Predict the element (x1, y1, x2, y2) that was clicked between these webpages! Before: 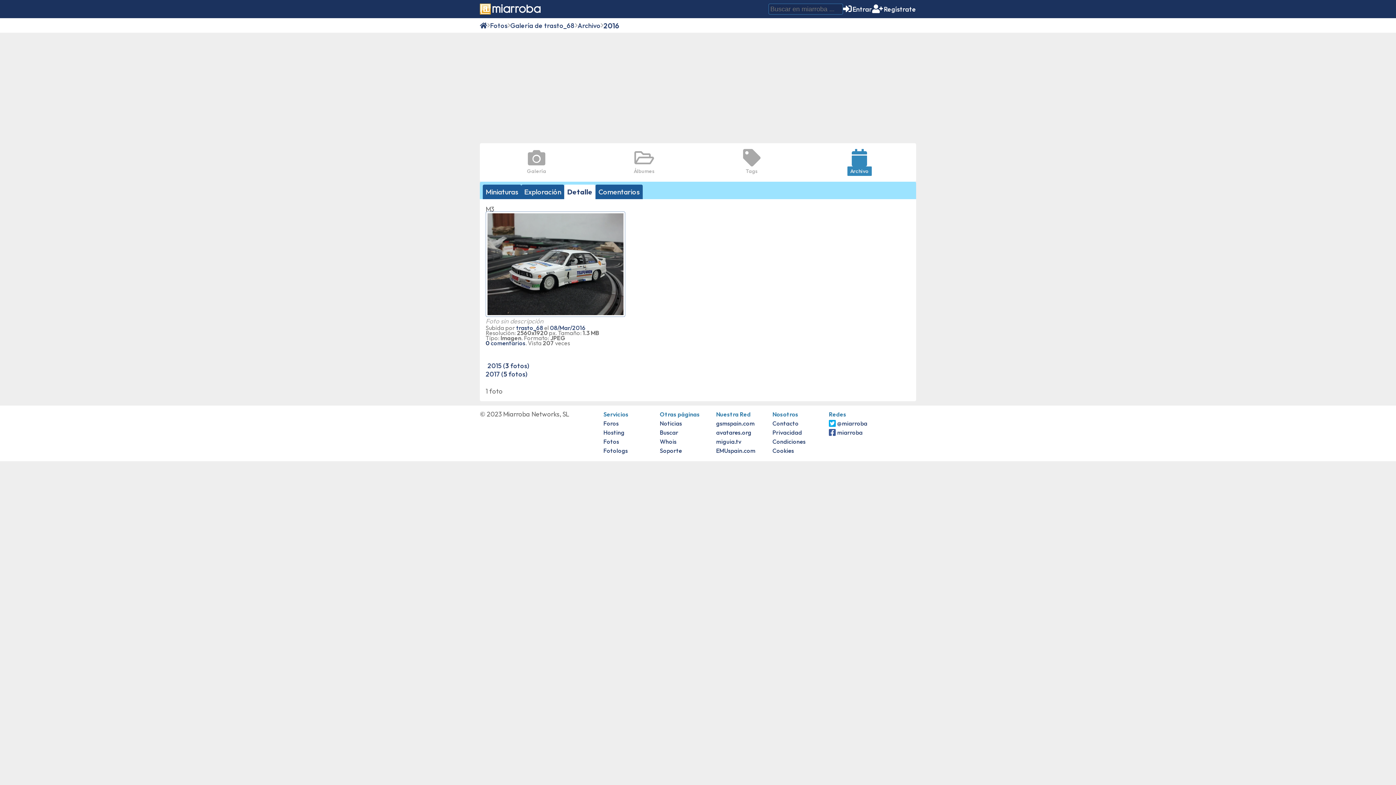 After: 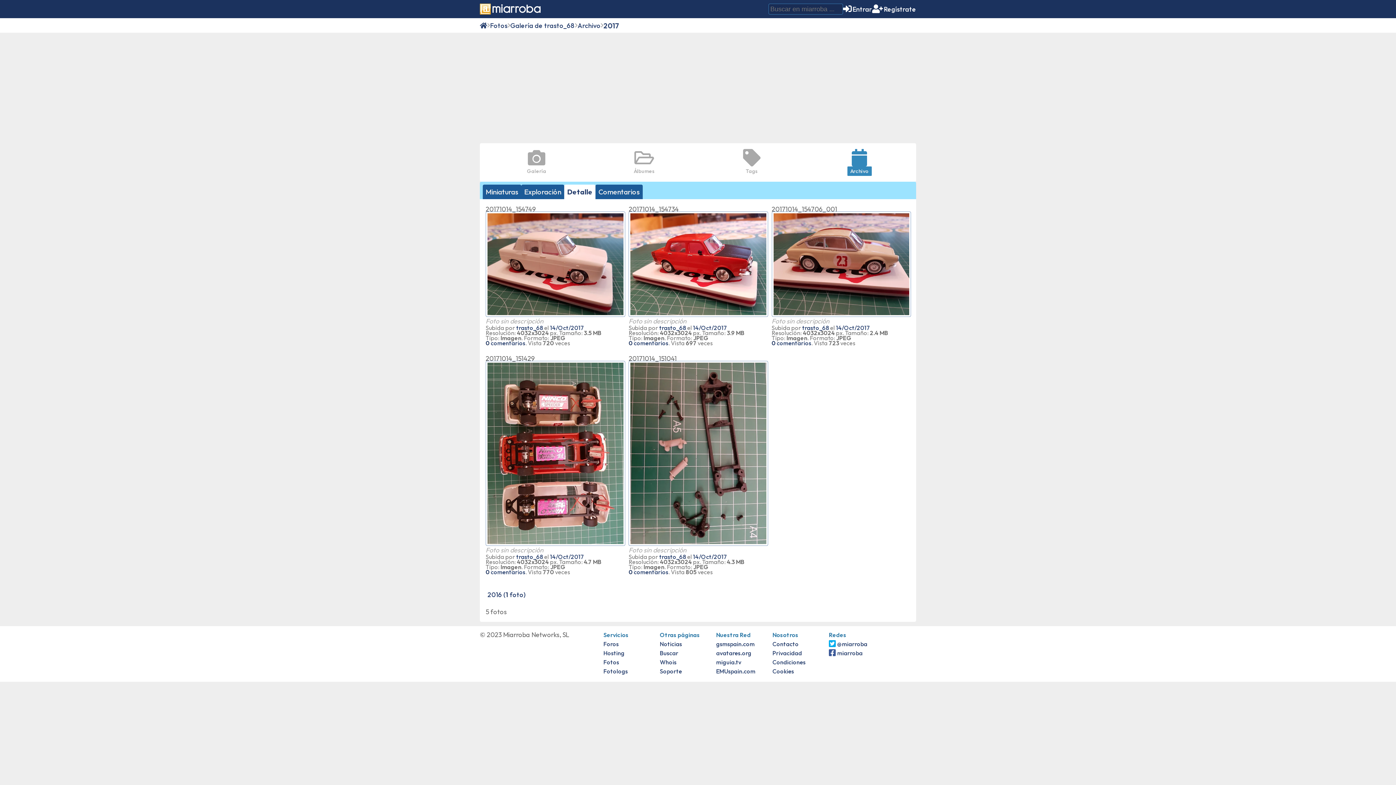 Action: label: 2017 (5 fotos)  bbox: (485, 370, 529, 378)